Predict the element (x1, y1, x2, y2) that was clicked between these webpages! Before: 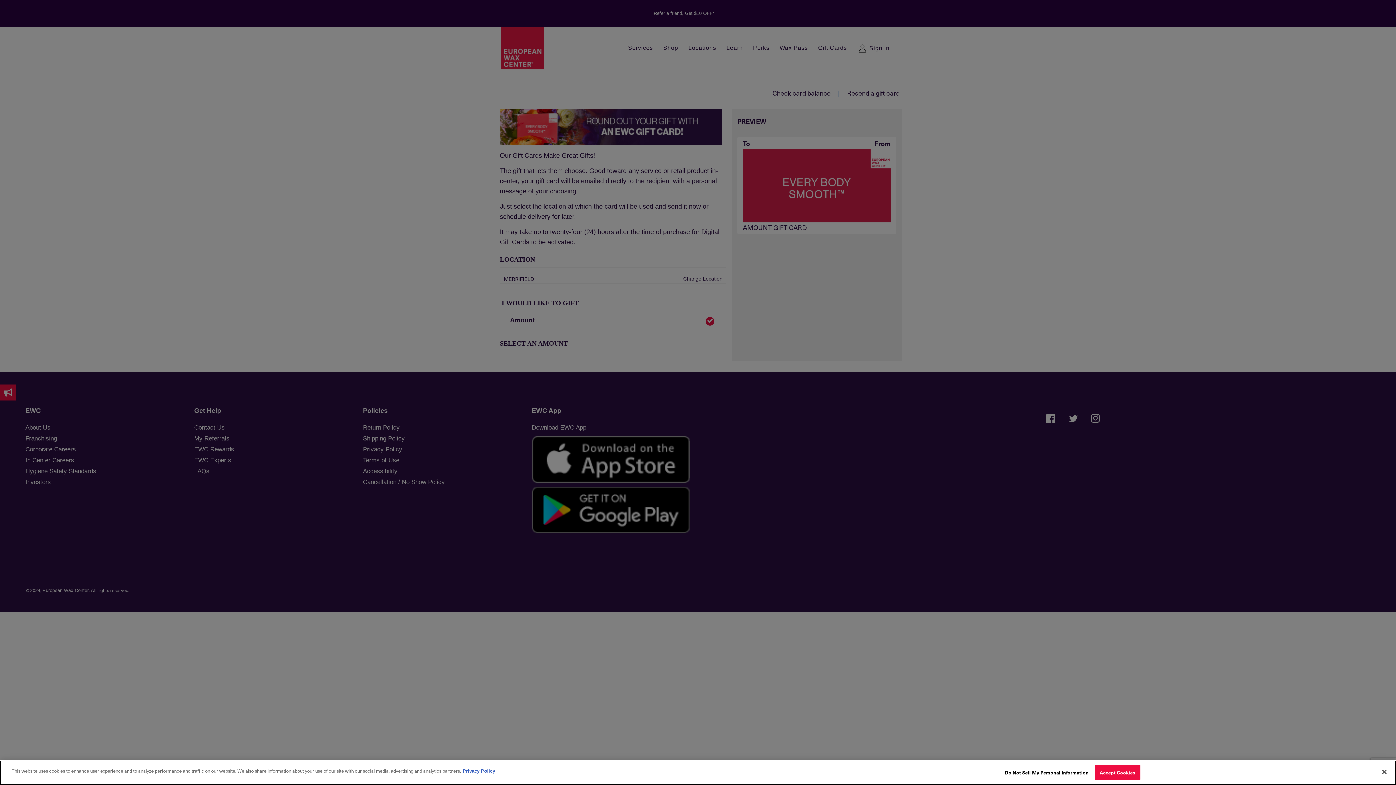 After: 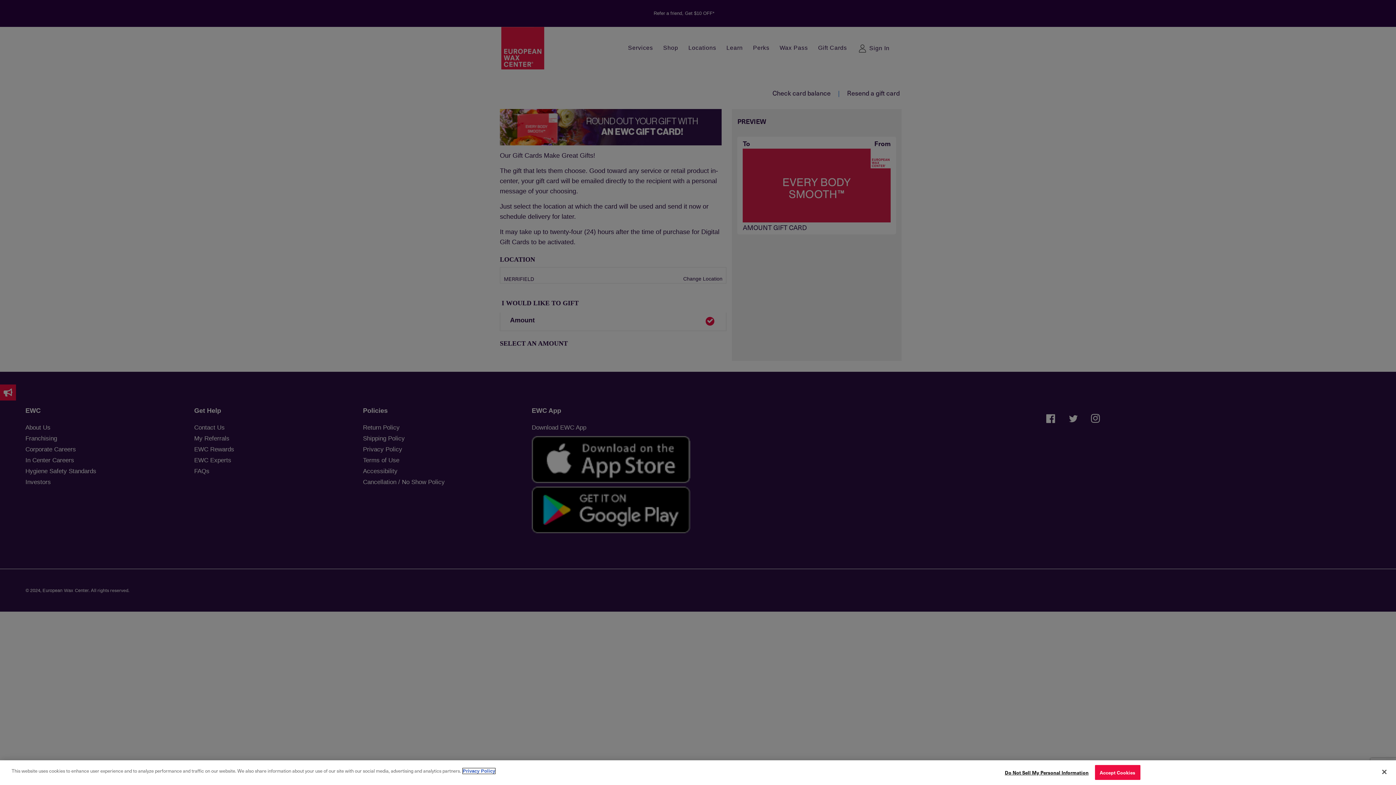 Action: label: More information about your privacy, opens in a new tab bbox: (462, 768, 495, 774)